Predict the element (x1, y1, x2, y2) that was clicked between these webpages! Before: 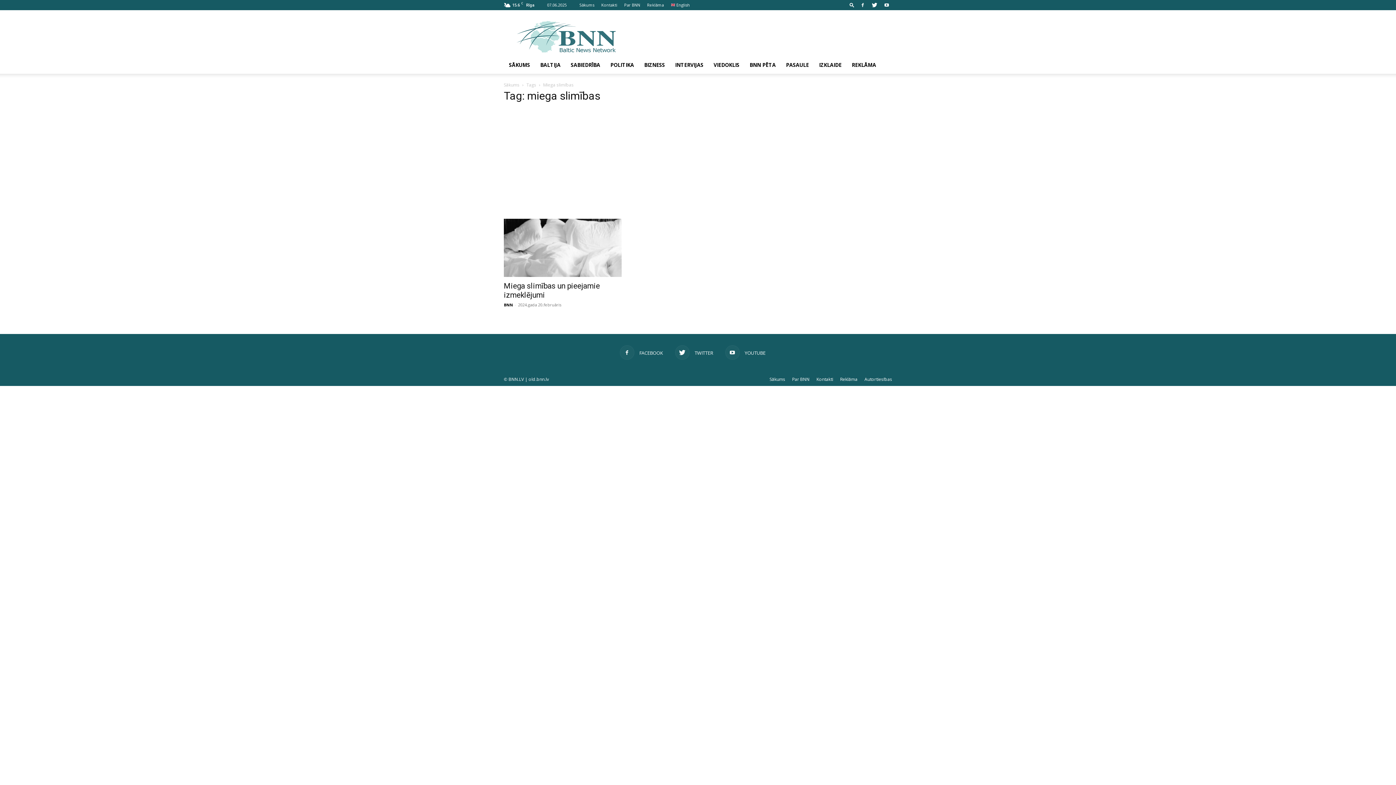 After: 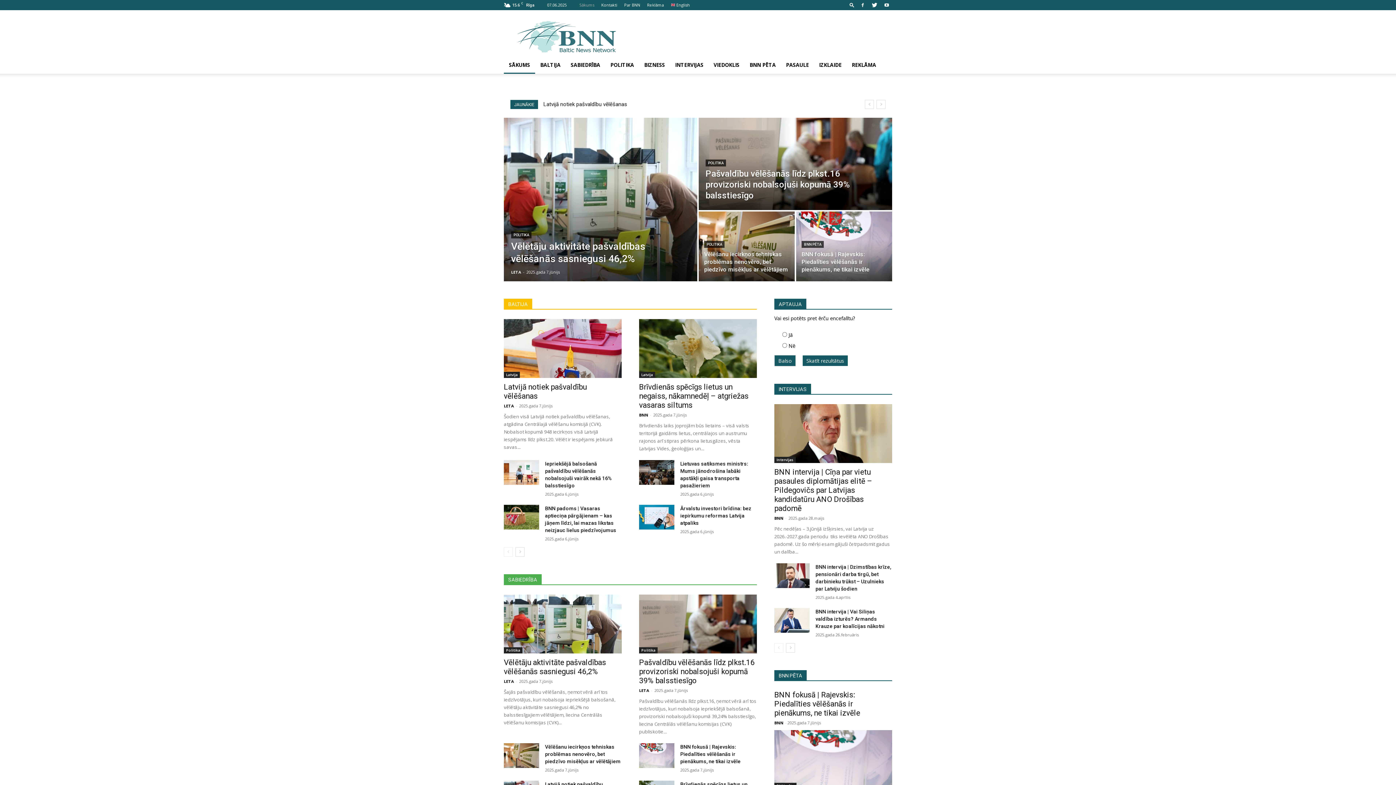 Action: label: Sākums bbox: (579, 2, 594, 7)